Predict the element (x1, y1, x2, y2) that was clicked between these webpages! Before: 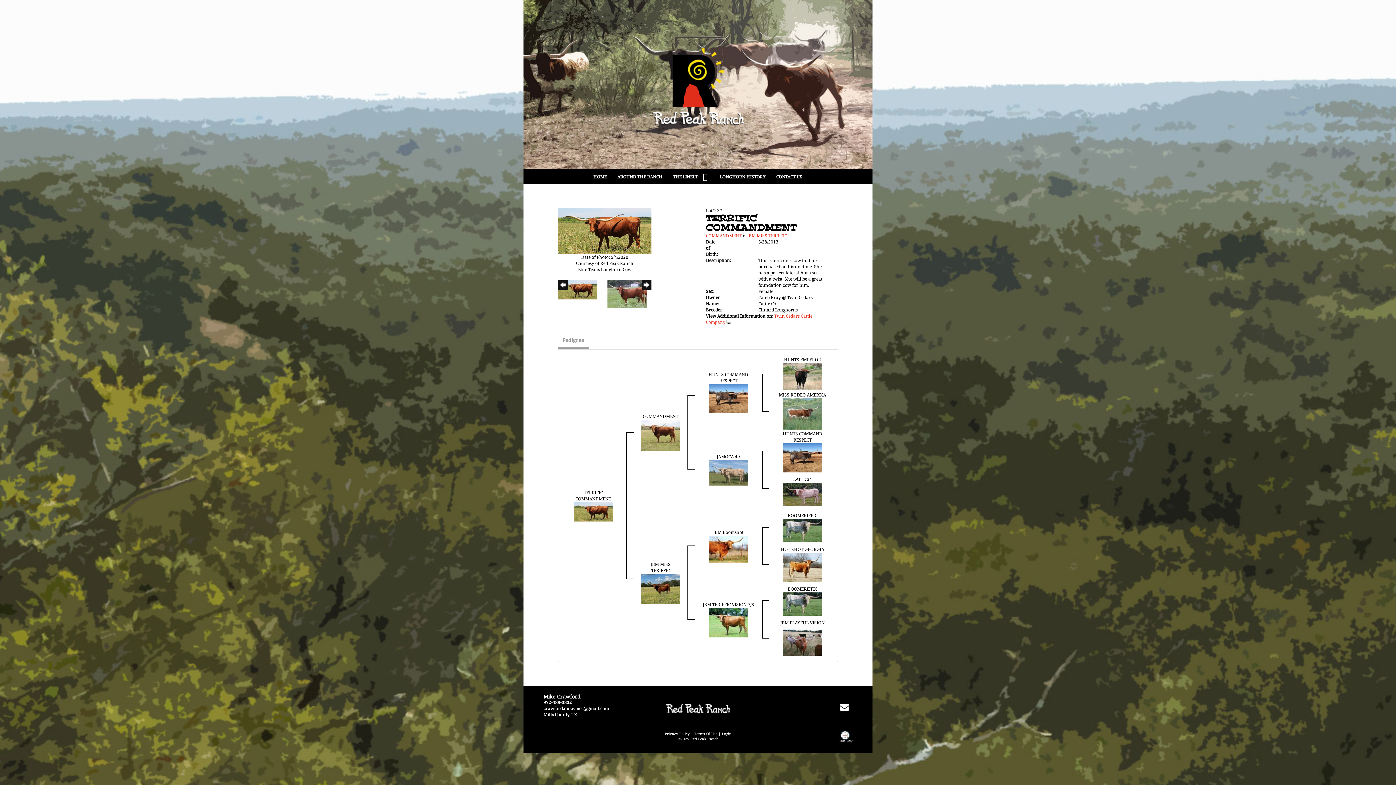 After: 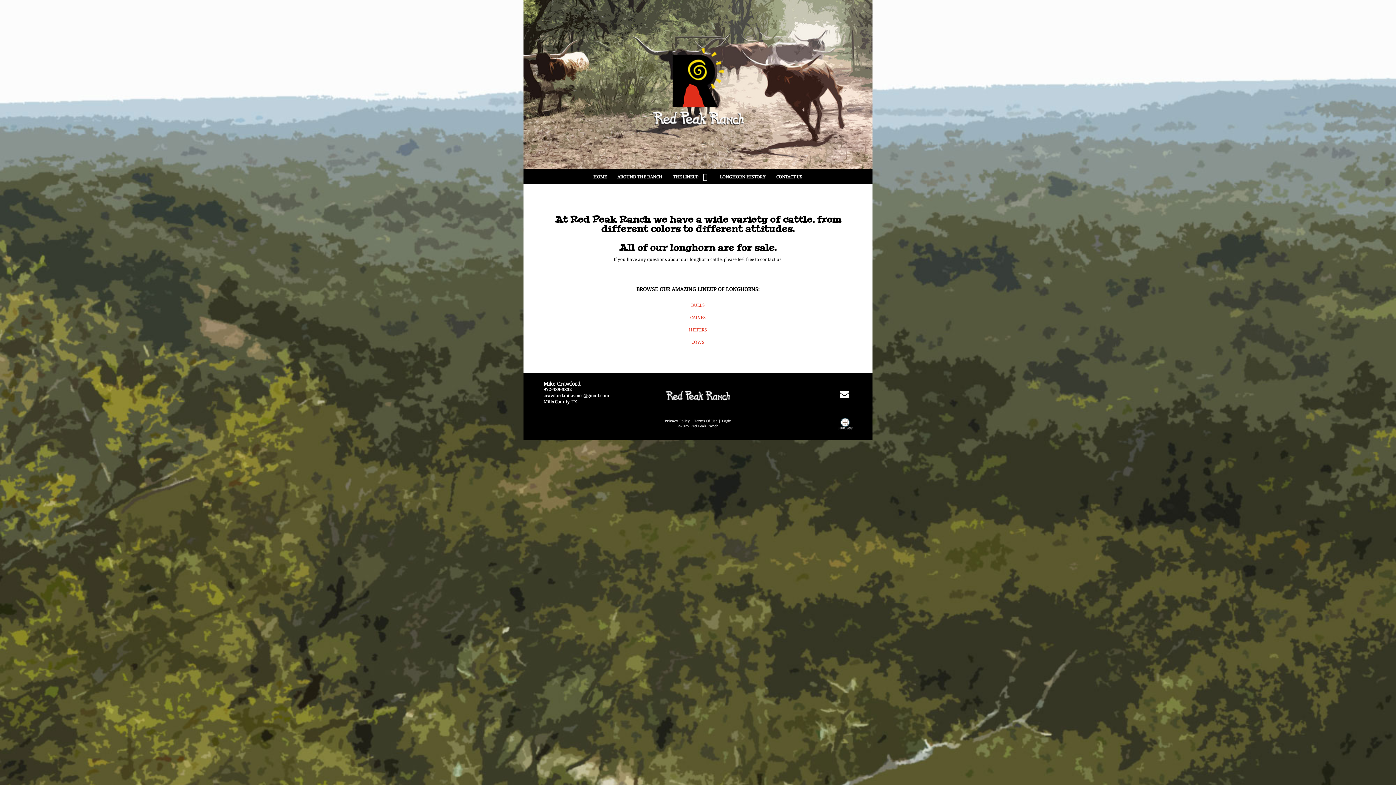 Action: bbox: (667, 168, 714, 183) label: THE LINEUP